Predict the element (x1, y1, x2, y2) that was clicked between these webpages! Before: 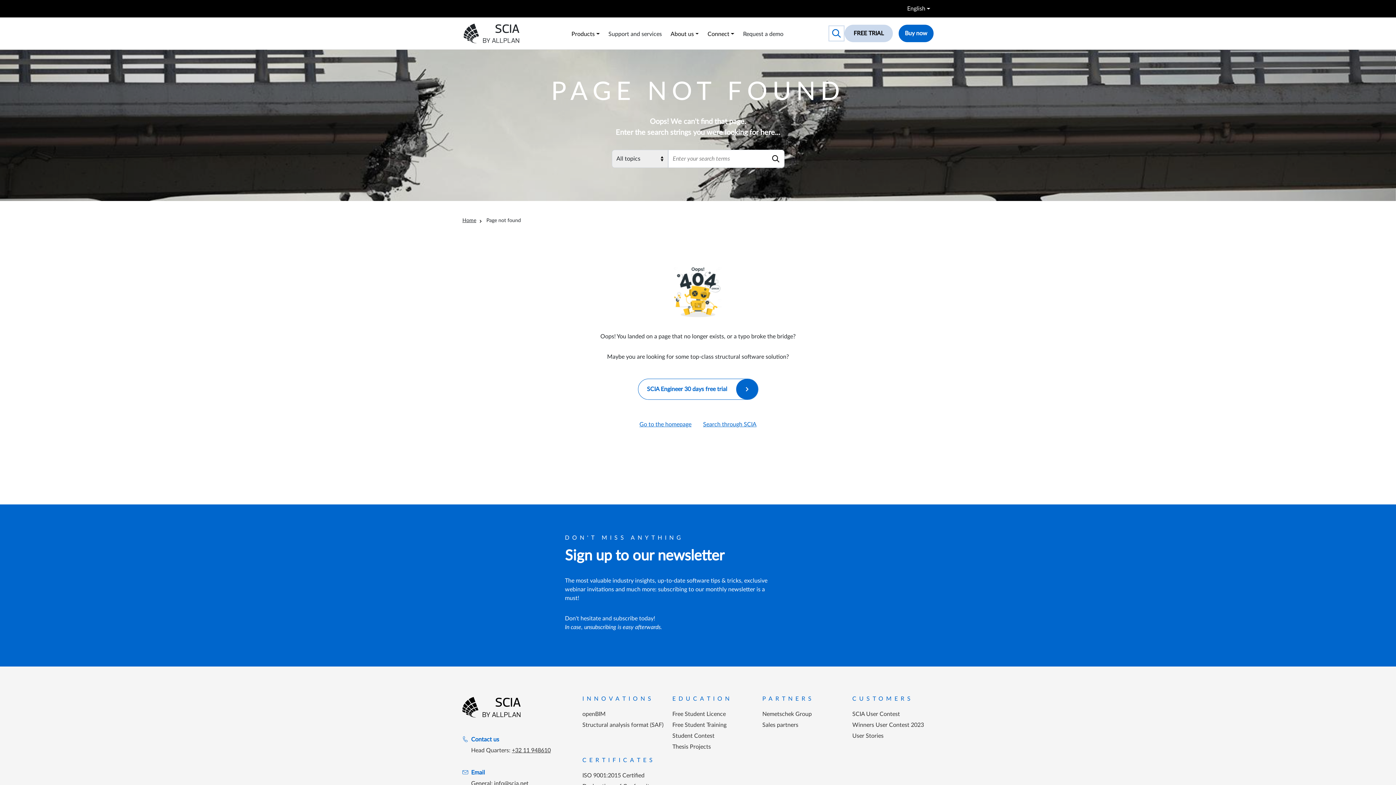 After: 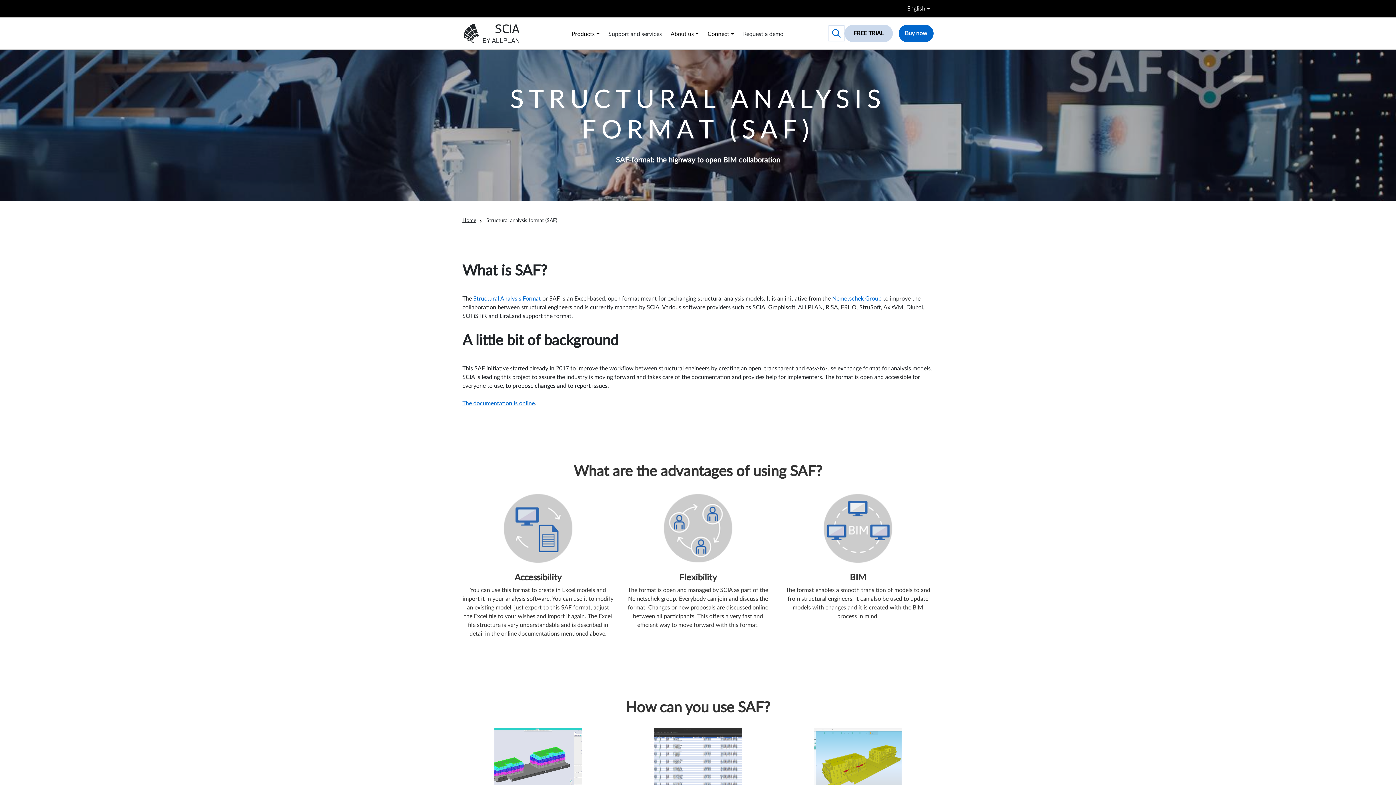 Action: bbox: (582, 722, 663, 728) label: Structural analysis format (SAF)